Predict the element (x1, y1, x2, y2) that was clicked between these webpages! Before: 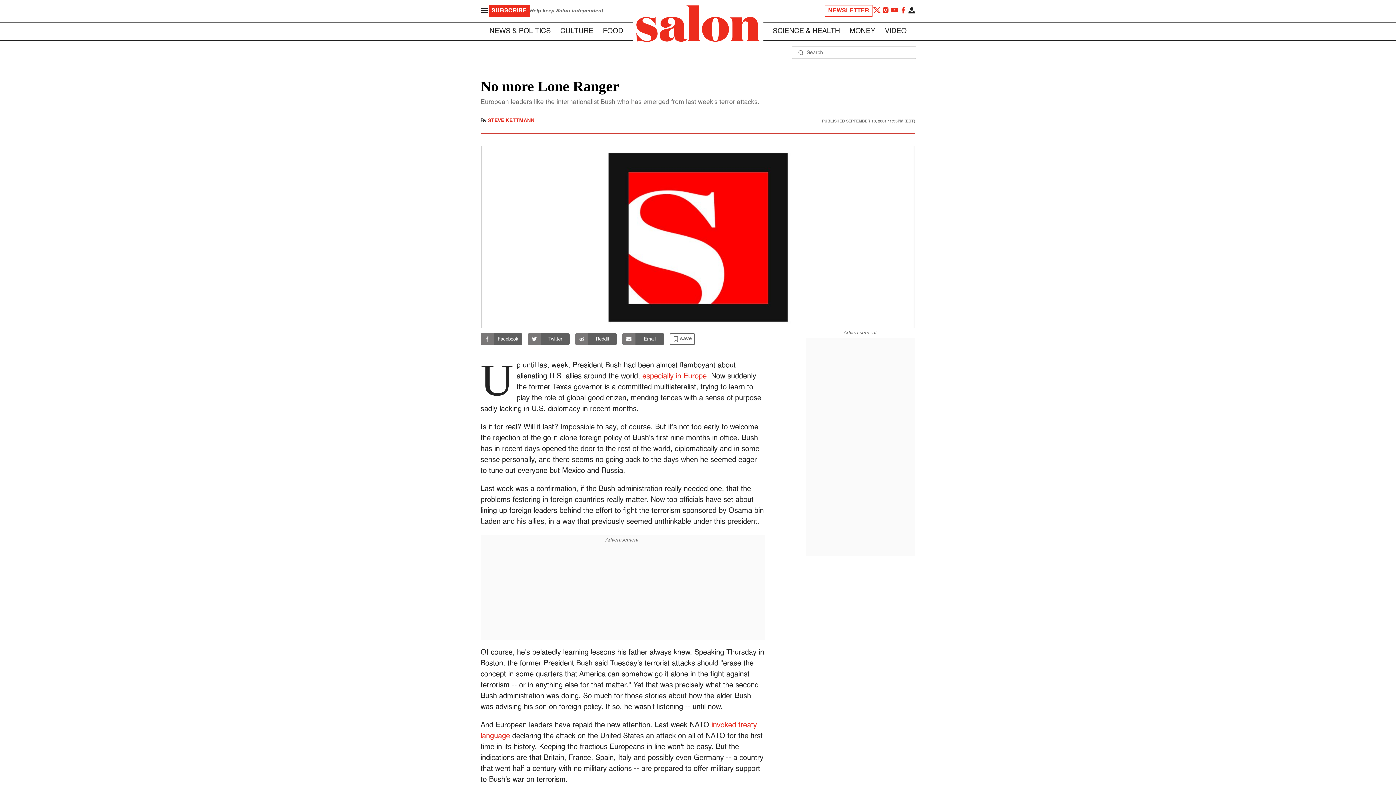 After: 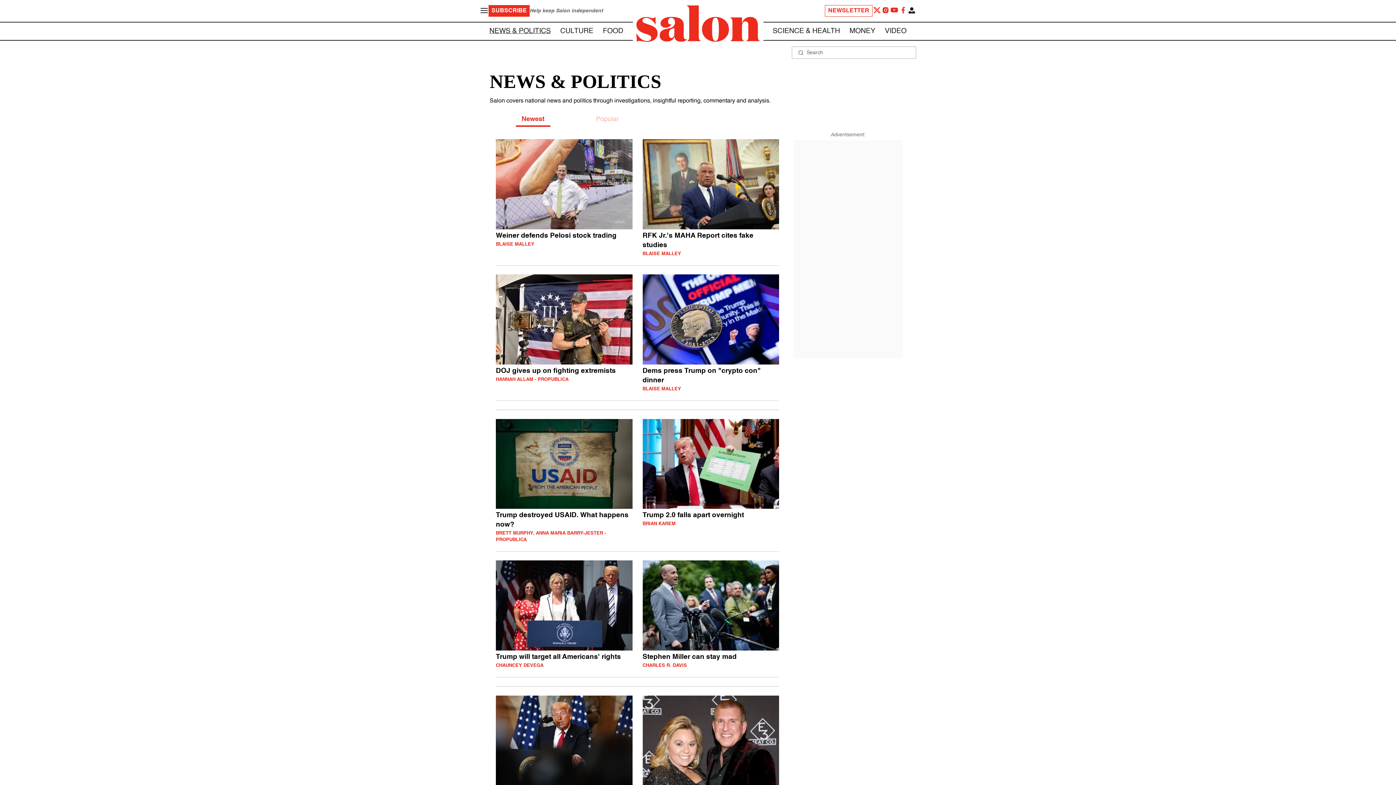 Action: label: NEWS & POLITICS bbox: (489, 27, 550, 34)